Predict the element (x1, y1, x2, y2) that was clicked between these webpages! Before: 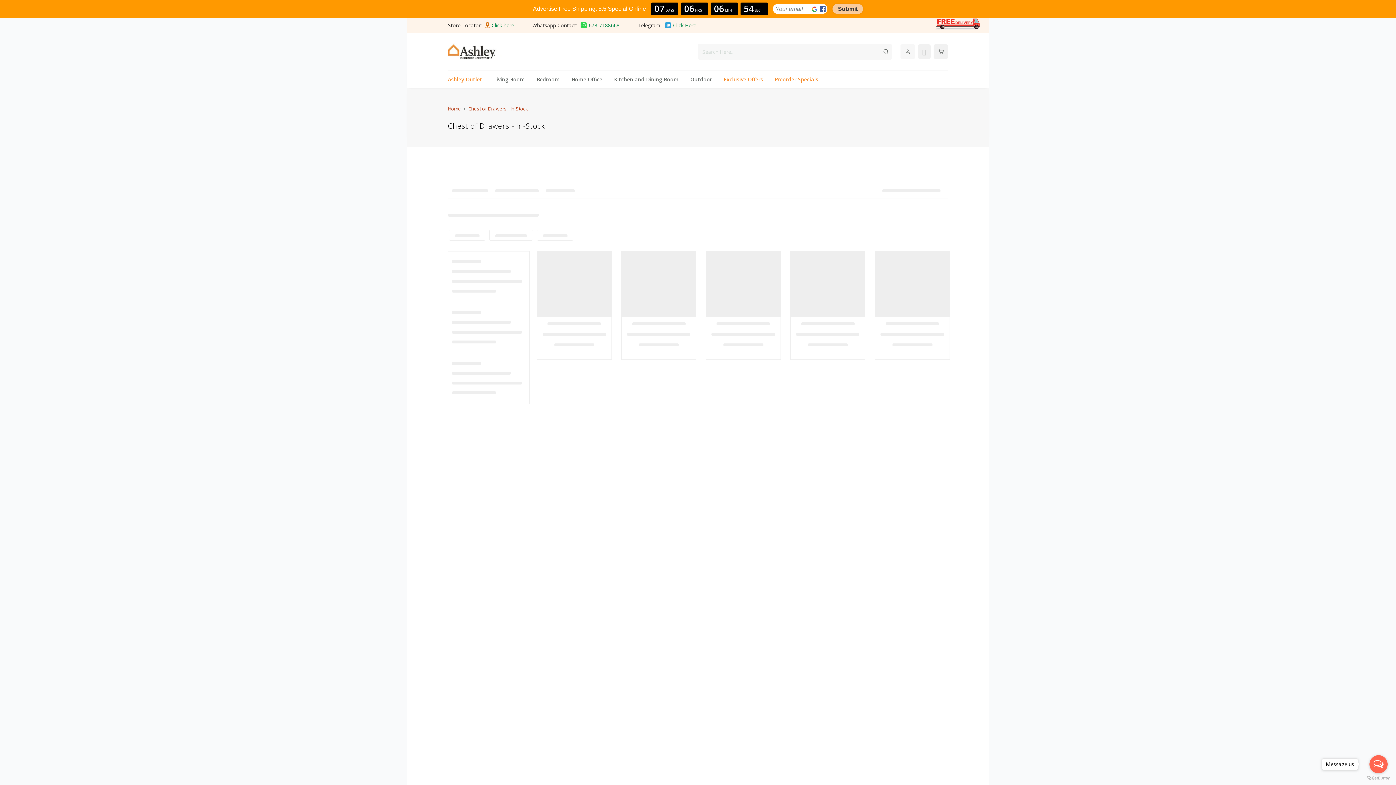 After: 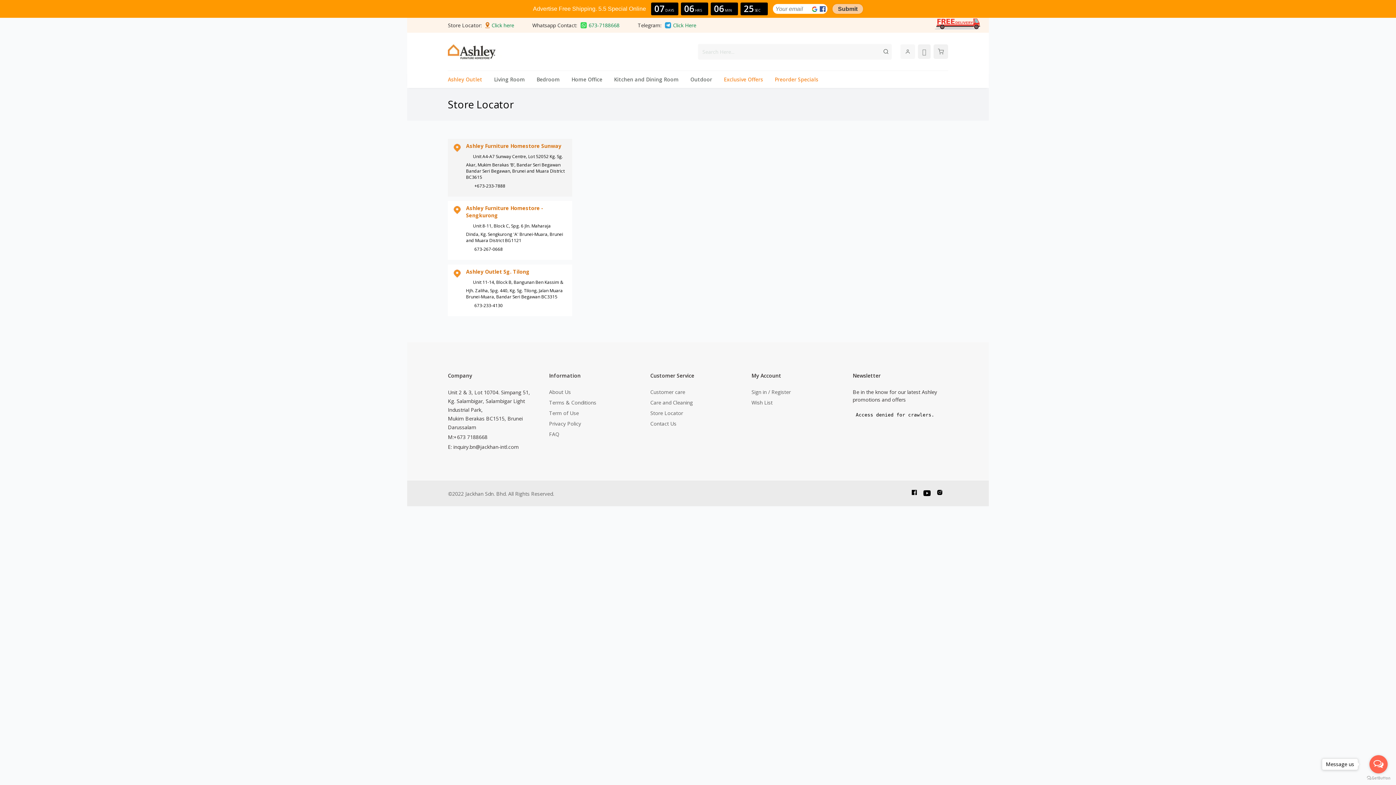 Action: label: Click here bbox: (491, 3, 514, 11)